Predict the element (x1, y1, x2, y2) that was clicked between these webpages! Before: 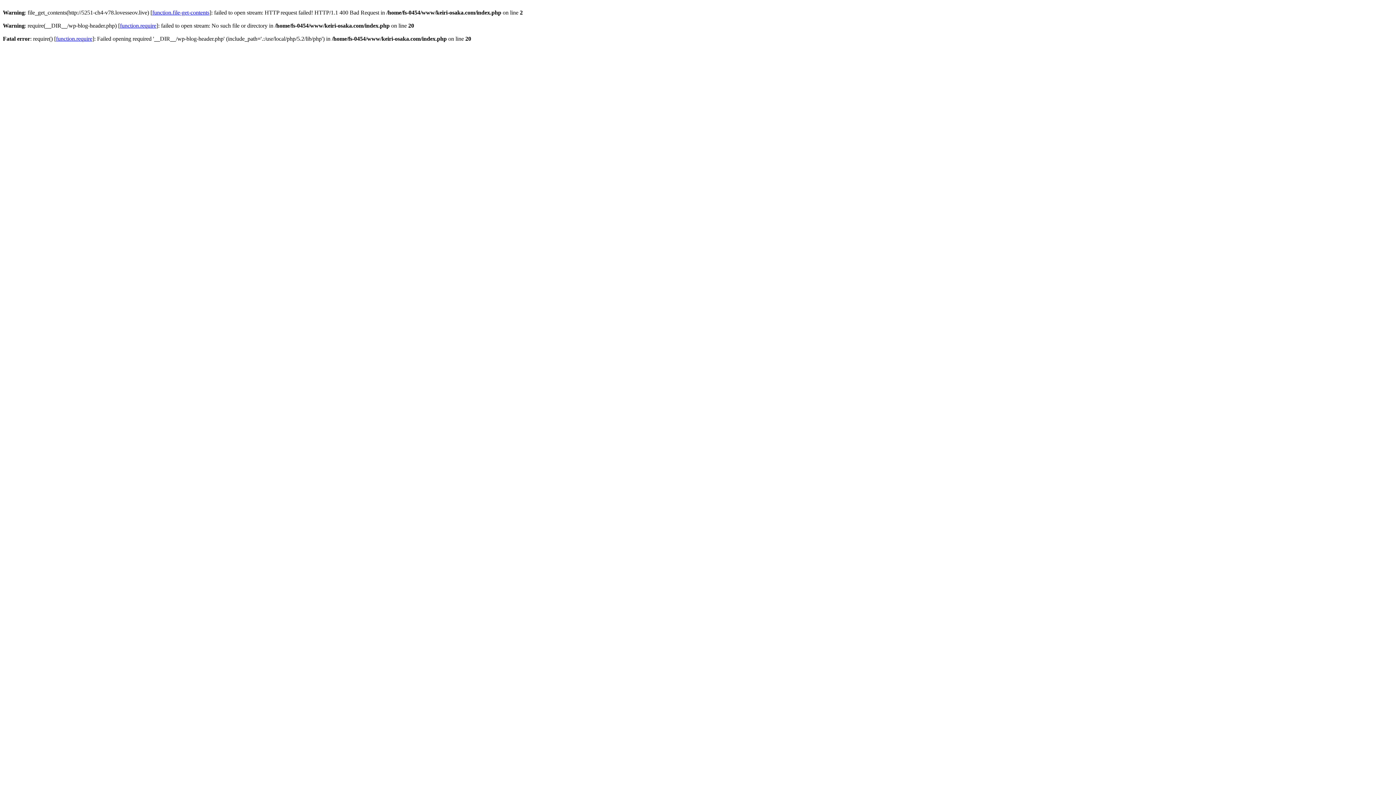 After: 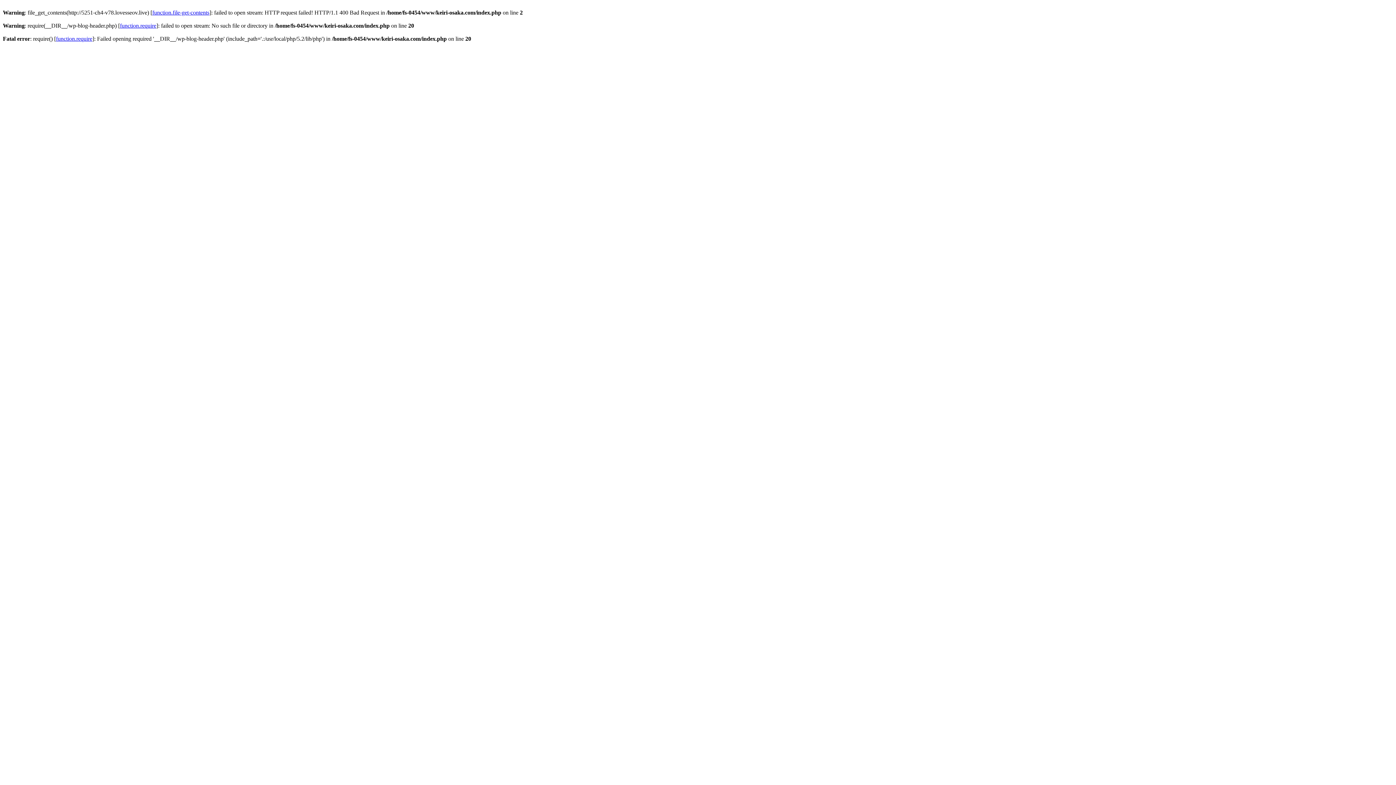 Action: label: function.require bbox: (120, 22, 156, 28)